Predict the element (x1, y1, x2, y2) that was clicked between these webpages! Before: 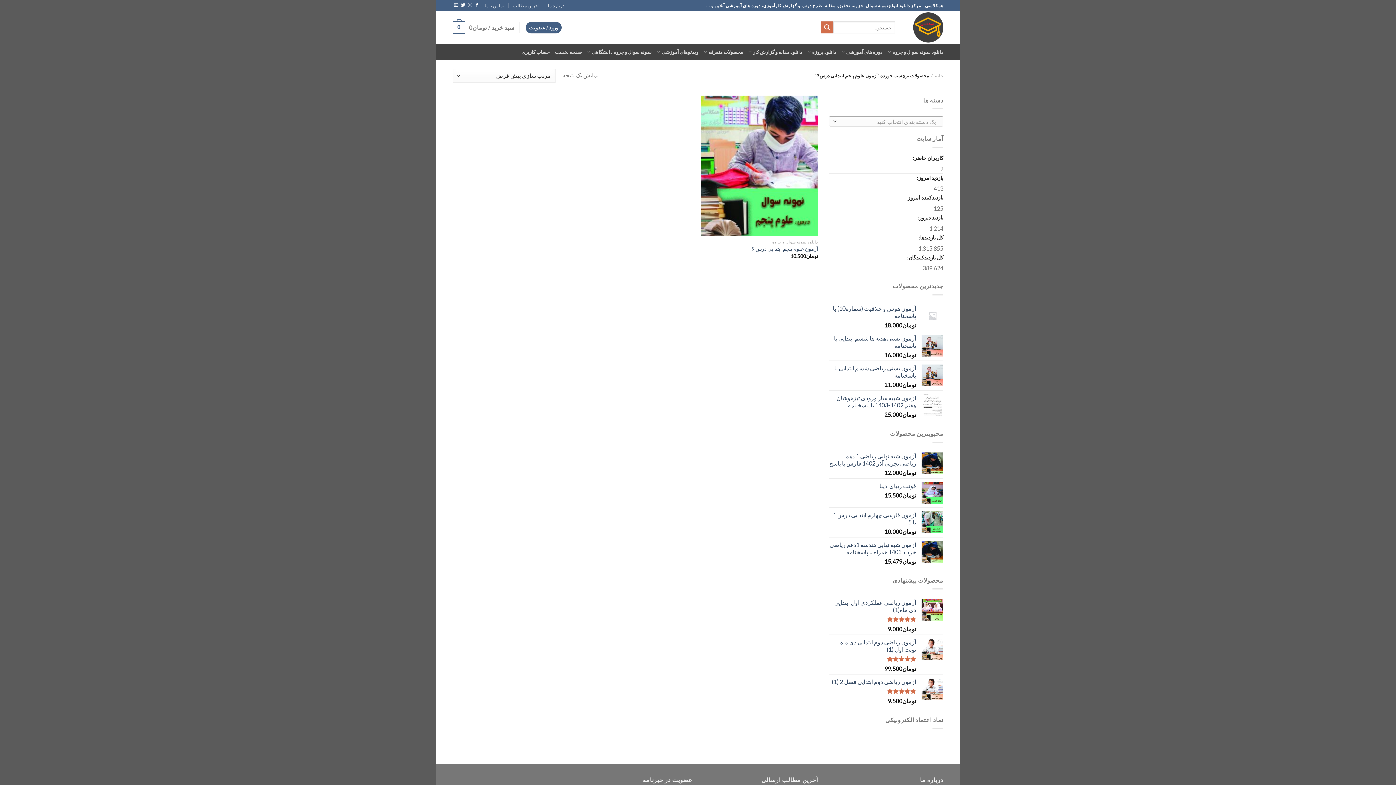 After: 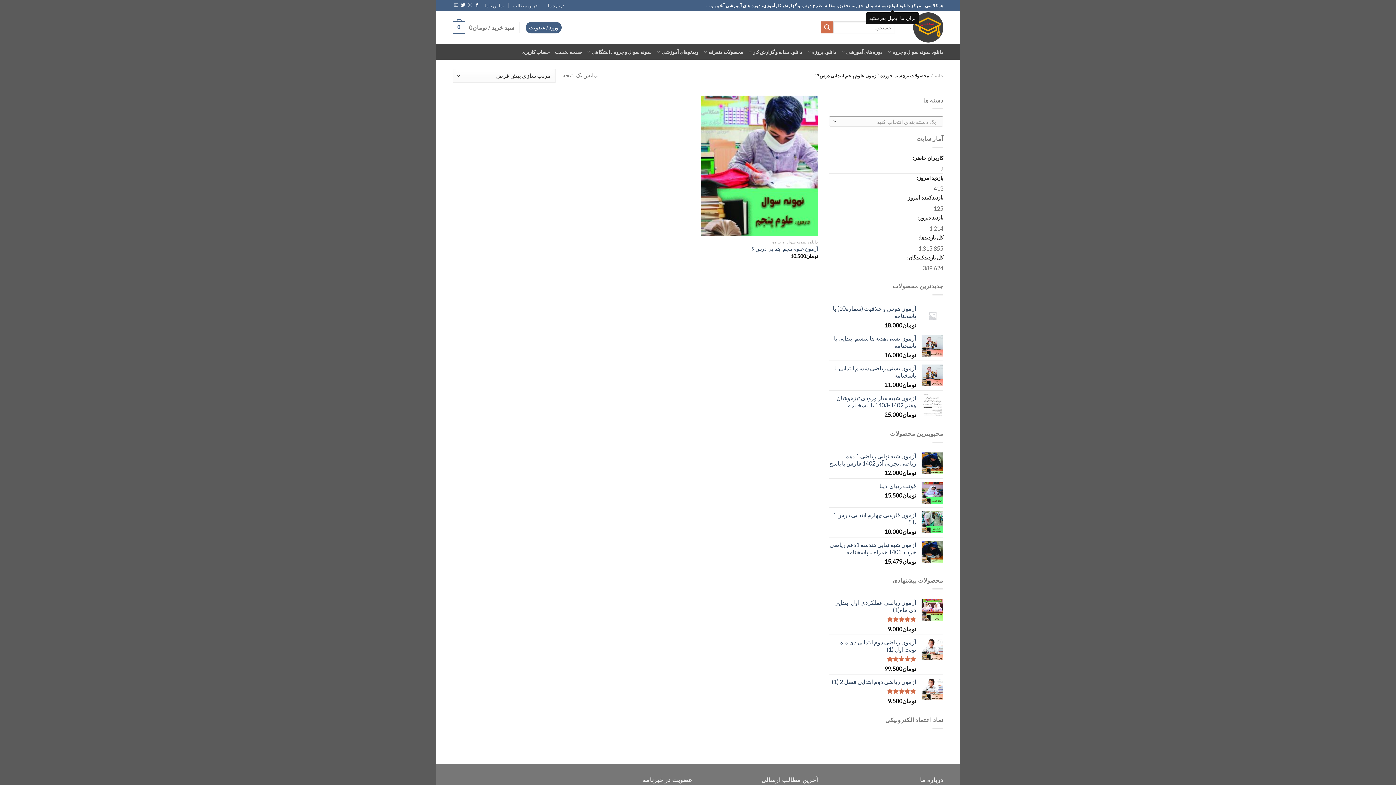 Action: bbox: (454, 3, 458, 8)